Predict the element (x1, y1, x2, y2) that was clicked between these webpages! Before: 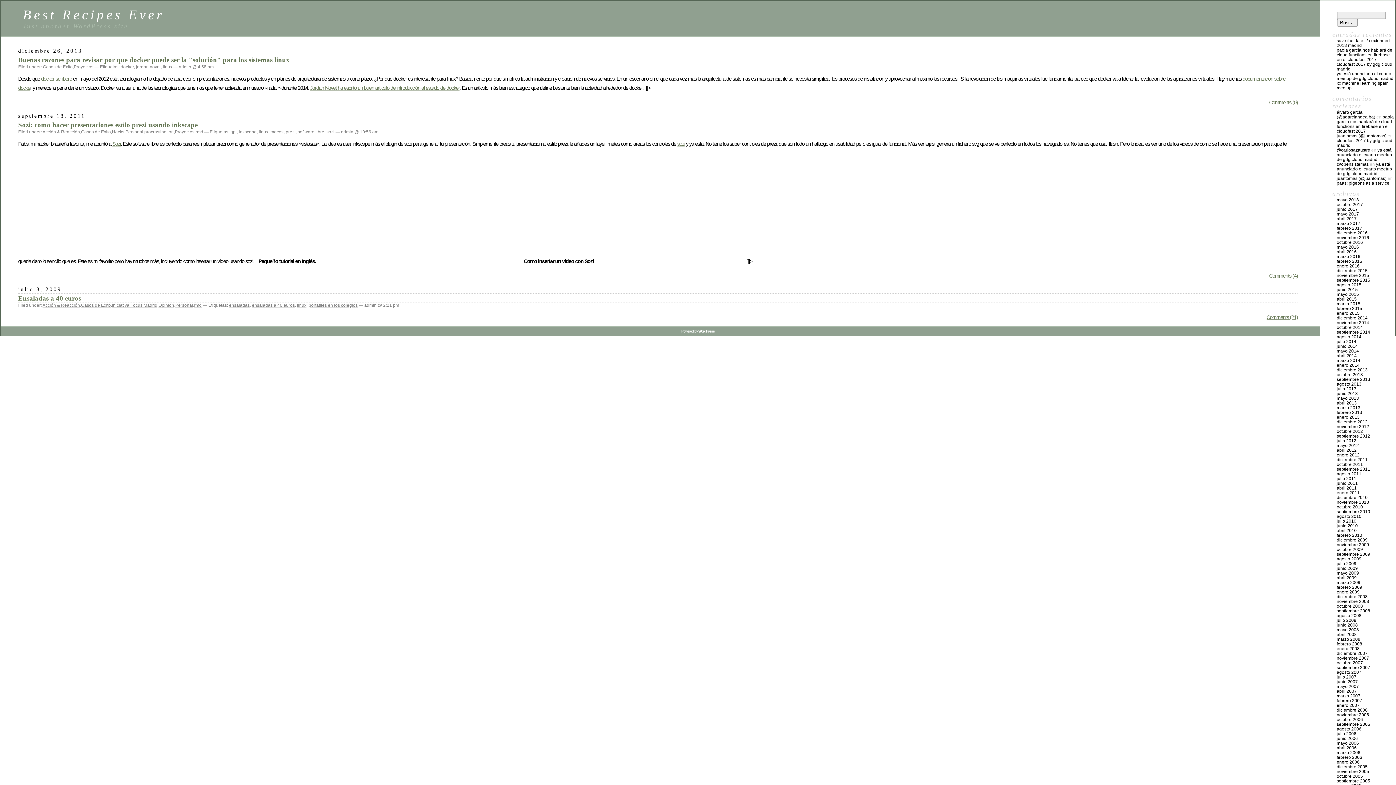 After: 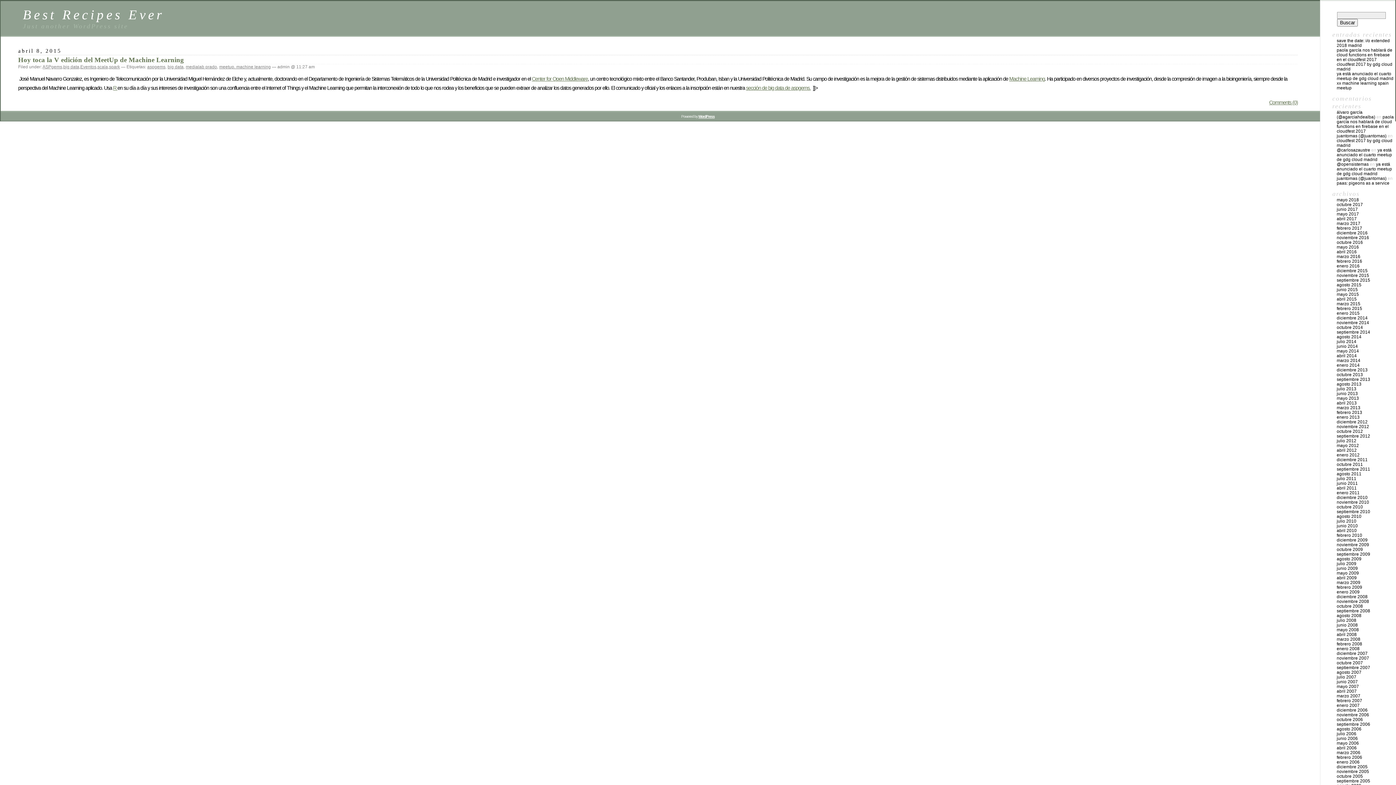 Action: label: abril 2015 bbox: (1337, 296, 1357, 301)